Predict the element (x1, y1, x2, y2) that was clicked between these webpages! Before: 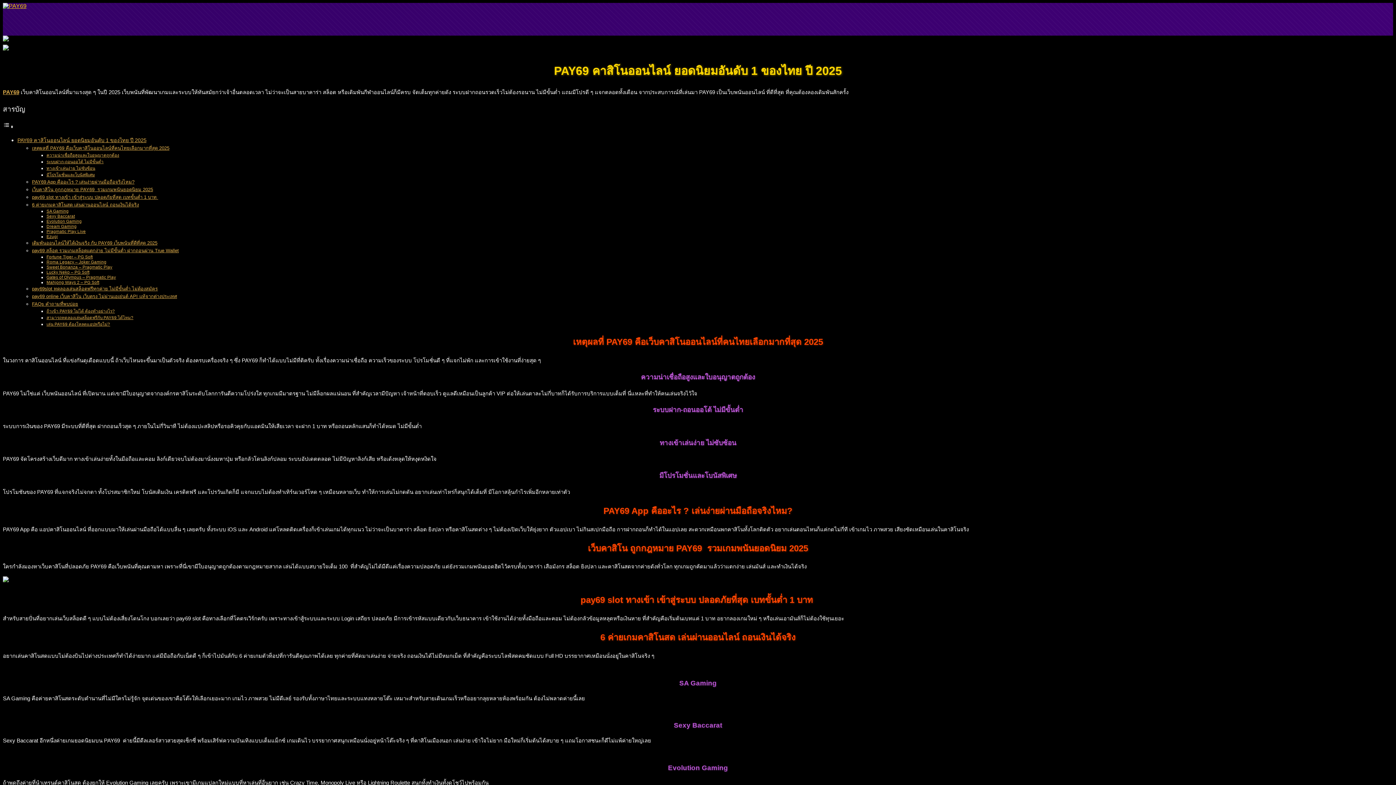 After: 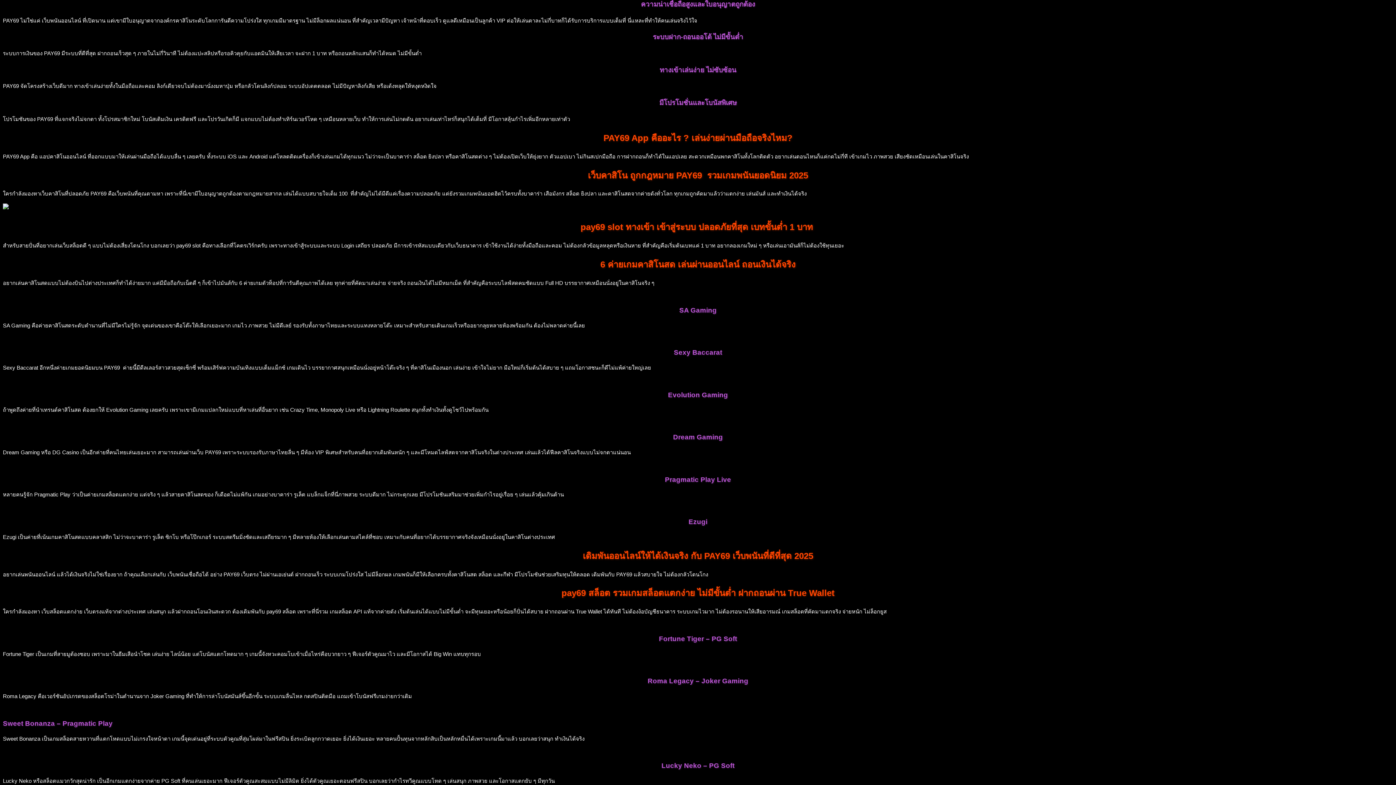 Action: bbox: (46, 152, 119, 157) label: ความน่าเชื่อถือสูงและใบอนุญาตถูกต้อง